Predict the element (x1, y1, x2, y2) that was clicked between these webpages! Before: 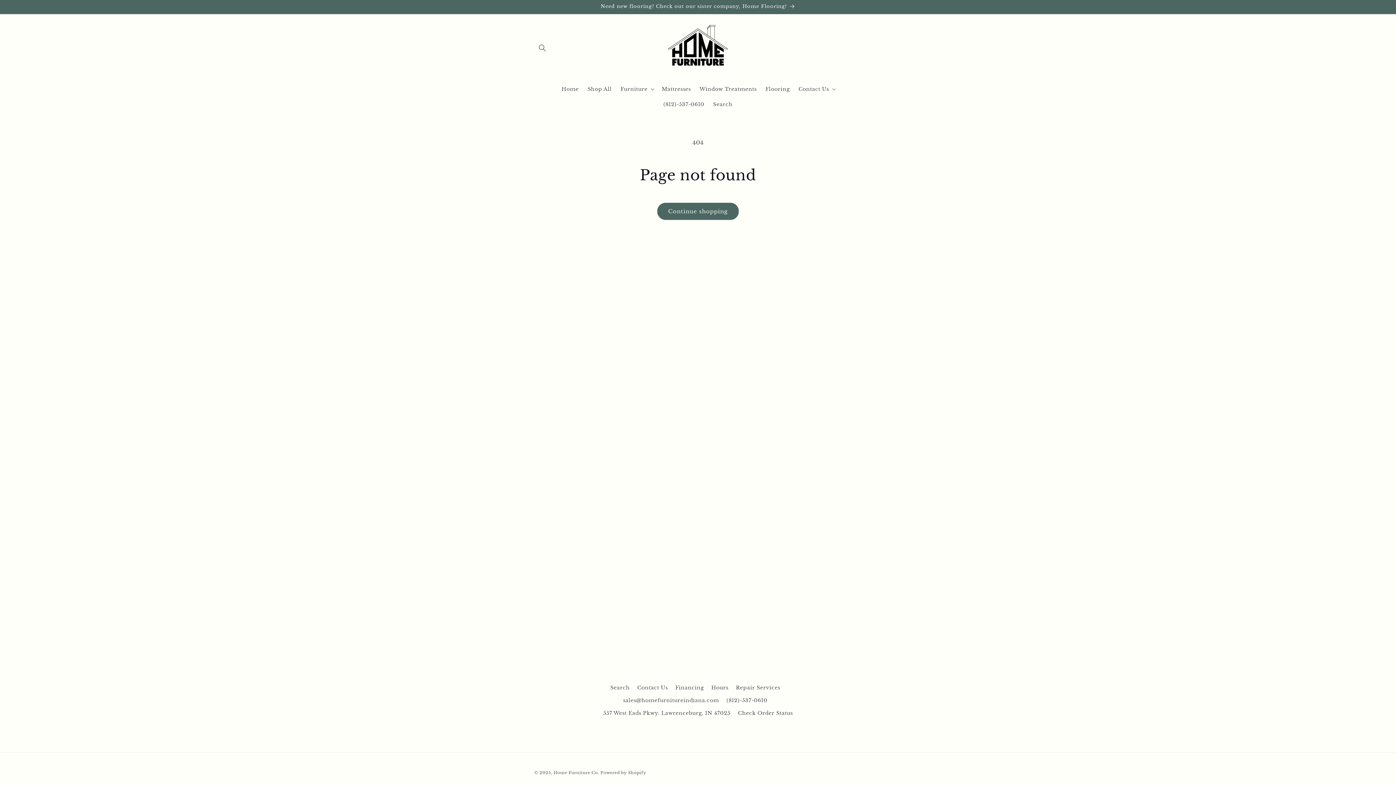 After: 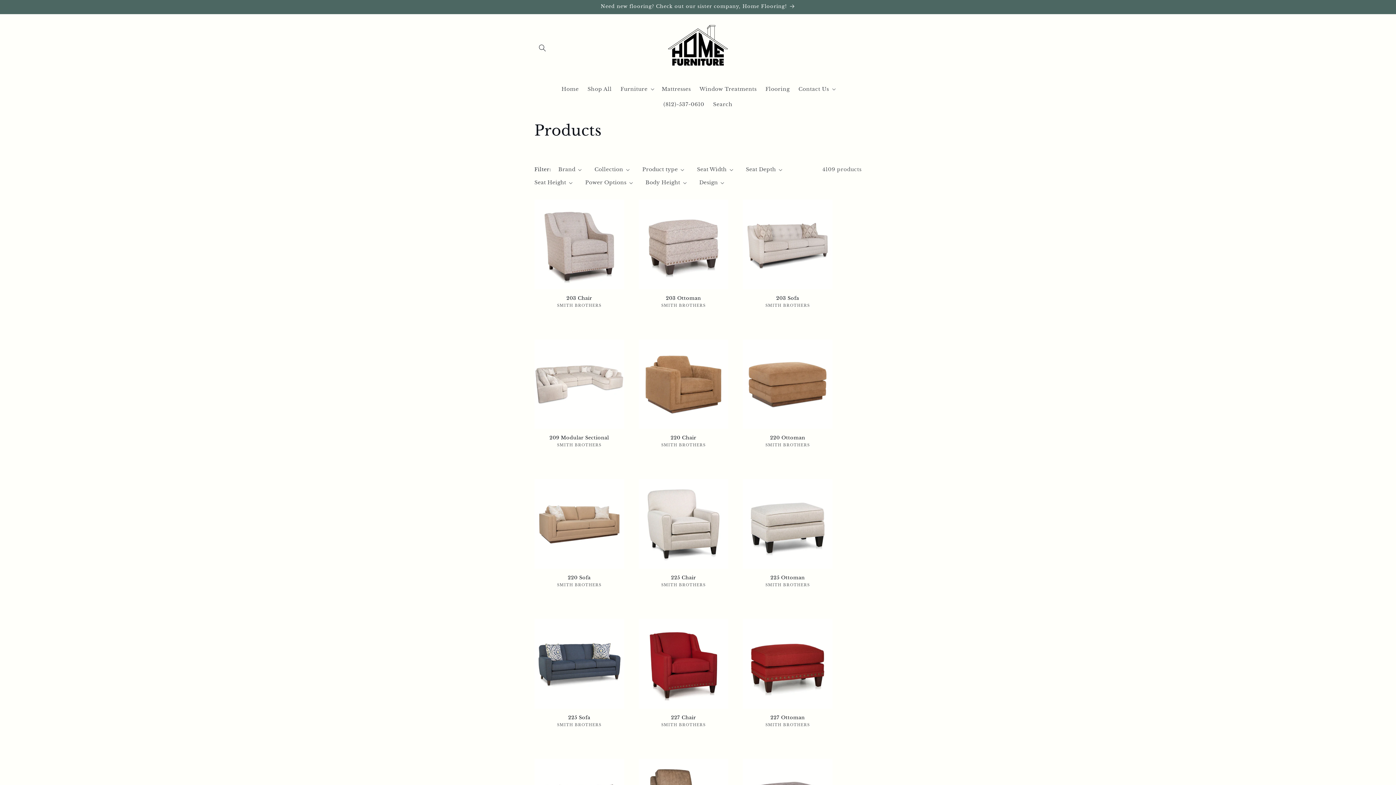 Action: label: Continue shopping bbox: (657, 202, 738, 220)